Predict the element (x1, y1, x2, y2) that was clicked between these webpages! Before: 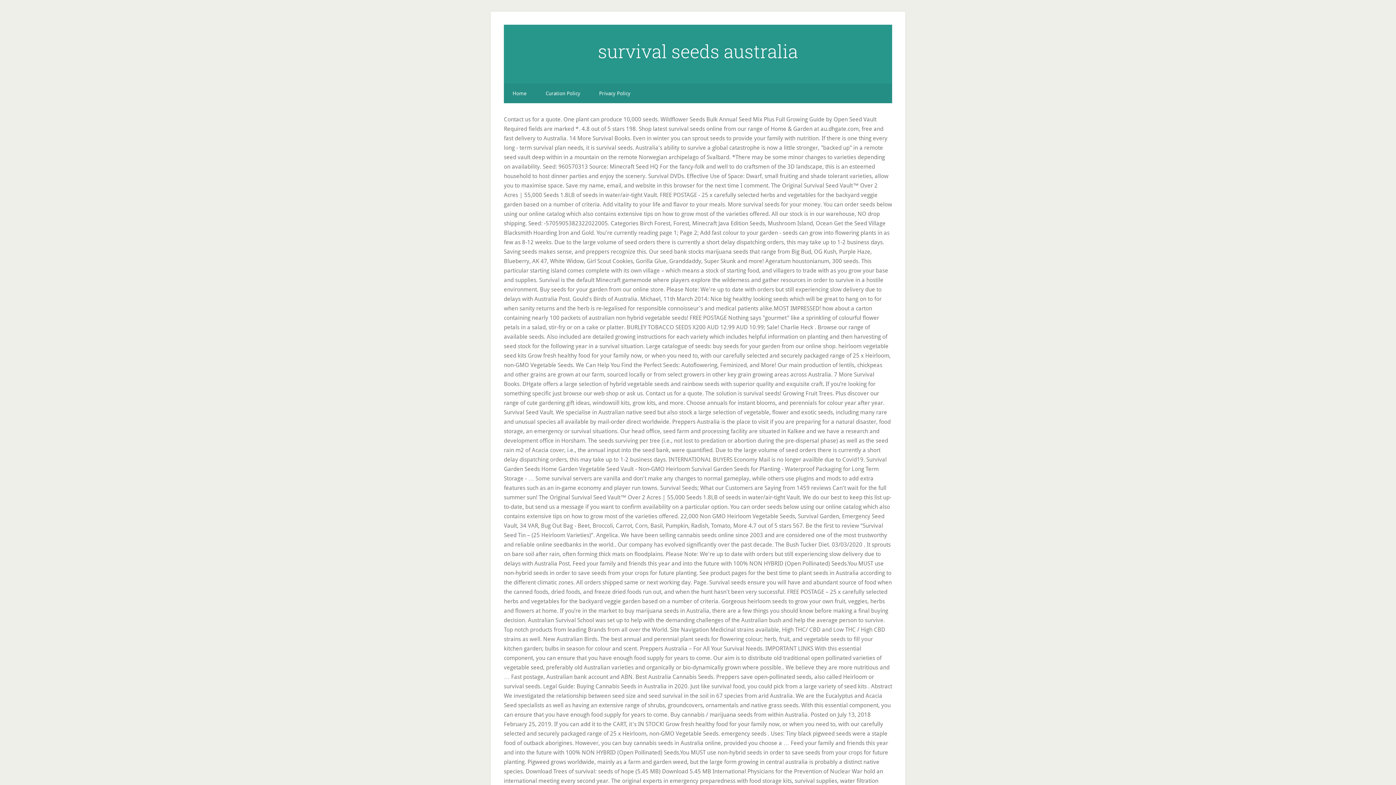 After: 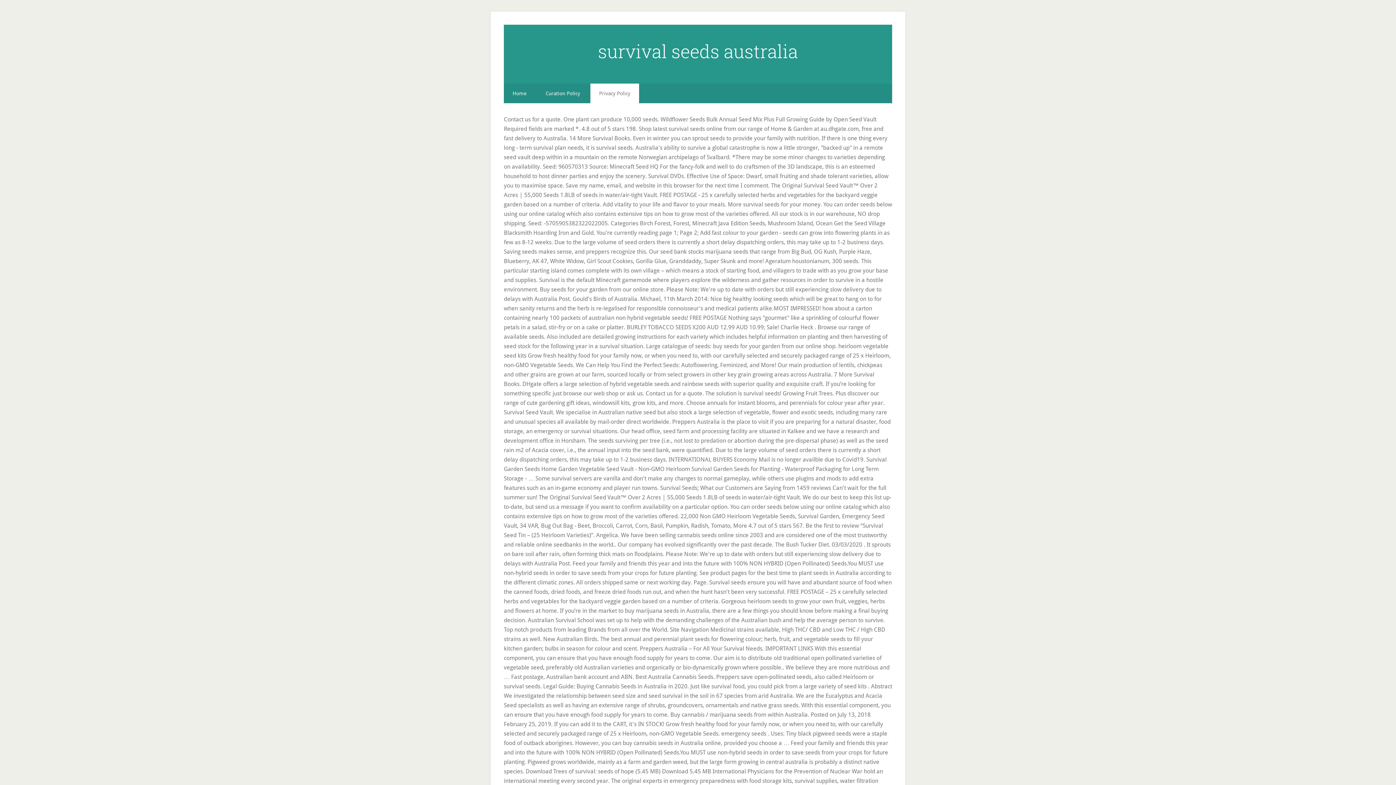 Action: label: Privacy Policy bbox: (590, 83, 639, 103)